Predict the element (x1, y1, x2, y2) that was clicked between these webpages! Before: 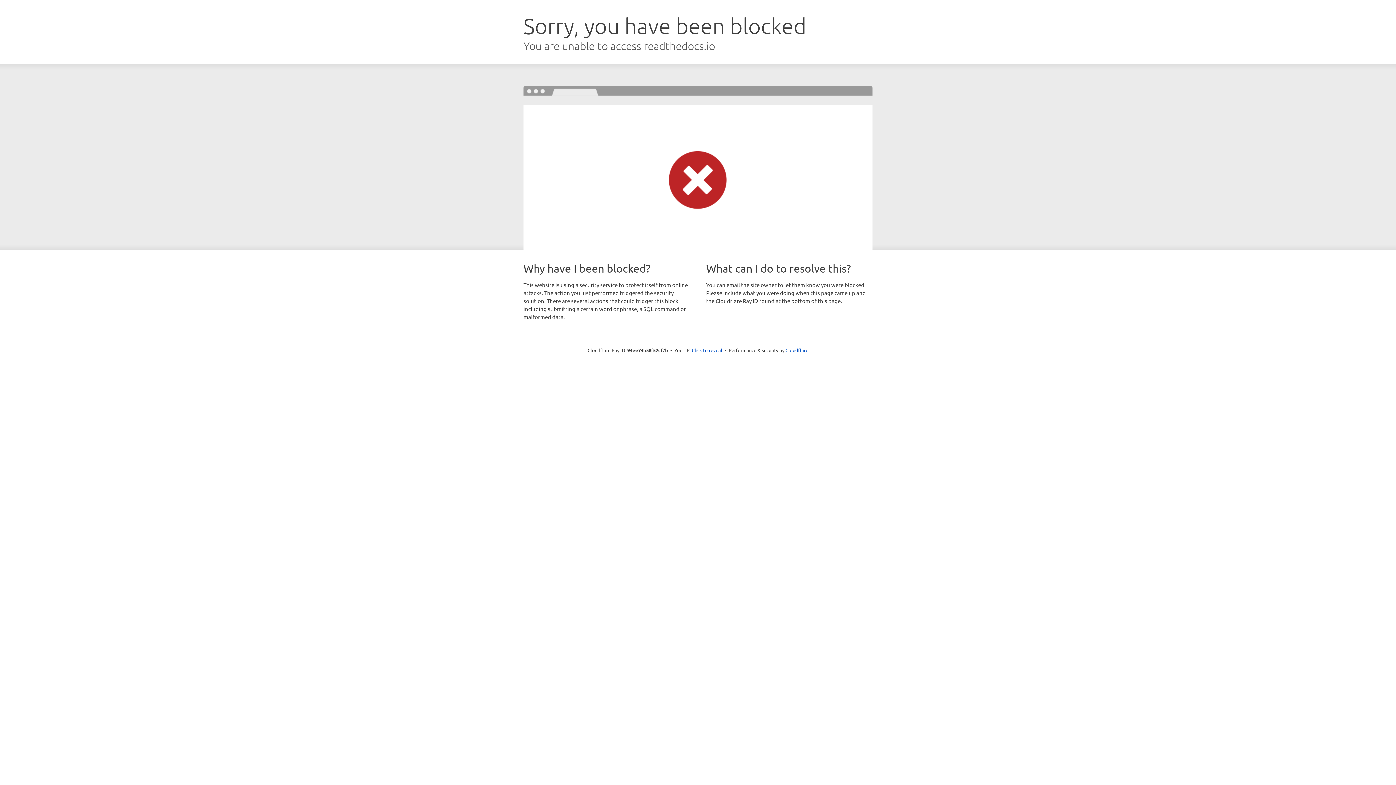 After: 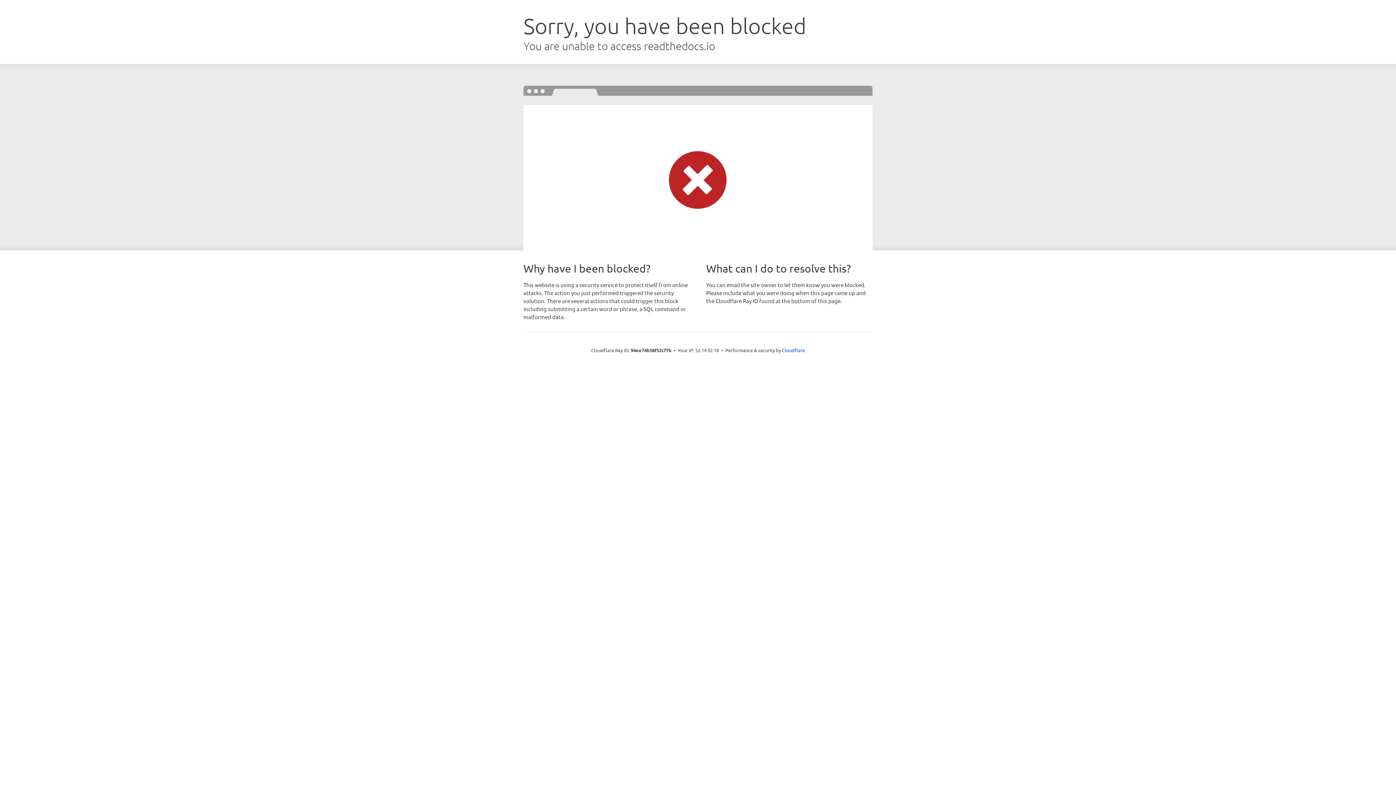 Action: label: Click to reveal bbox: (692, 346, 722, 353)